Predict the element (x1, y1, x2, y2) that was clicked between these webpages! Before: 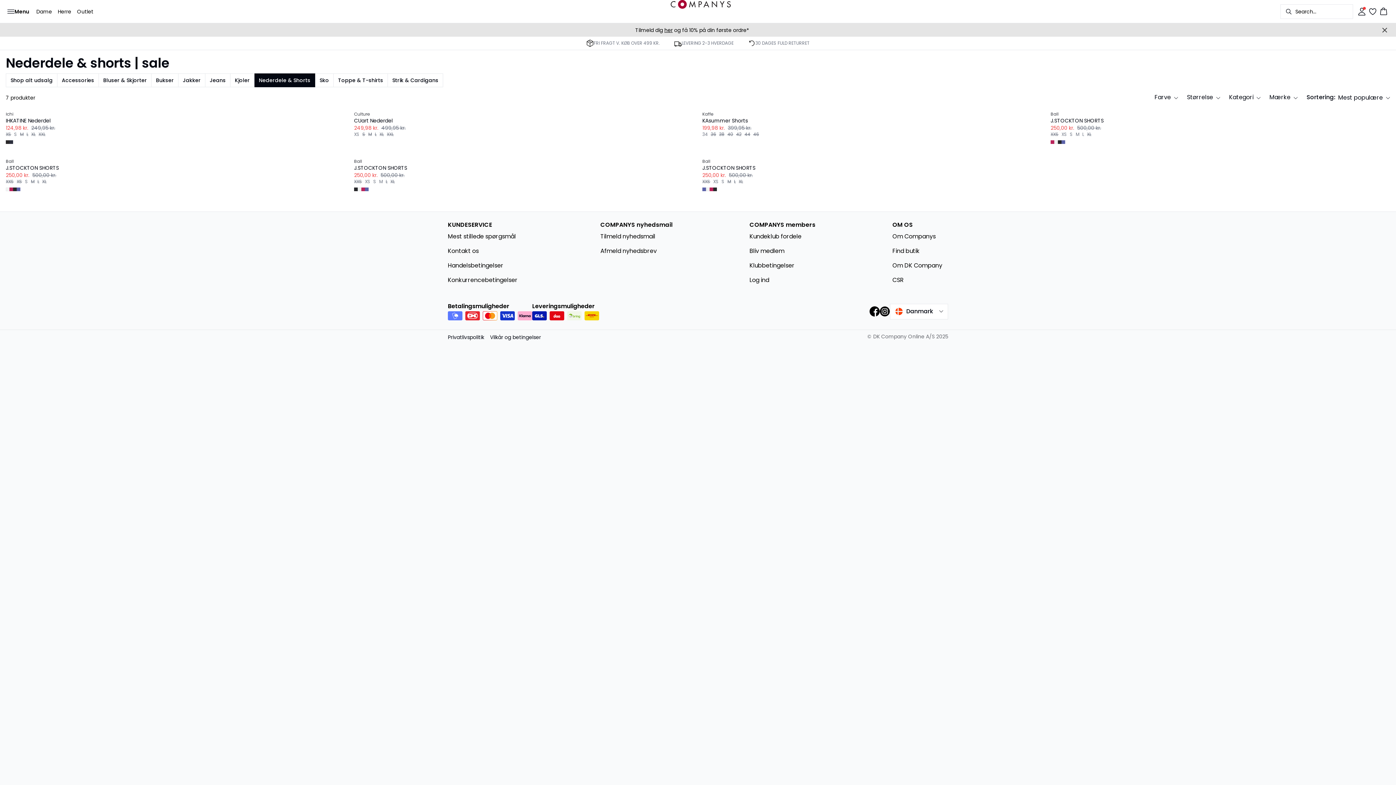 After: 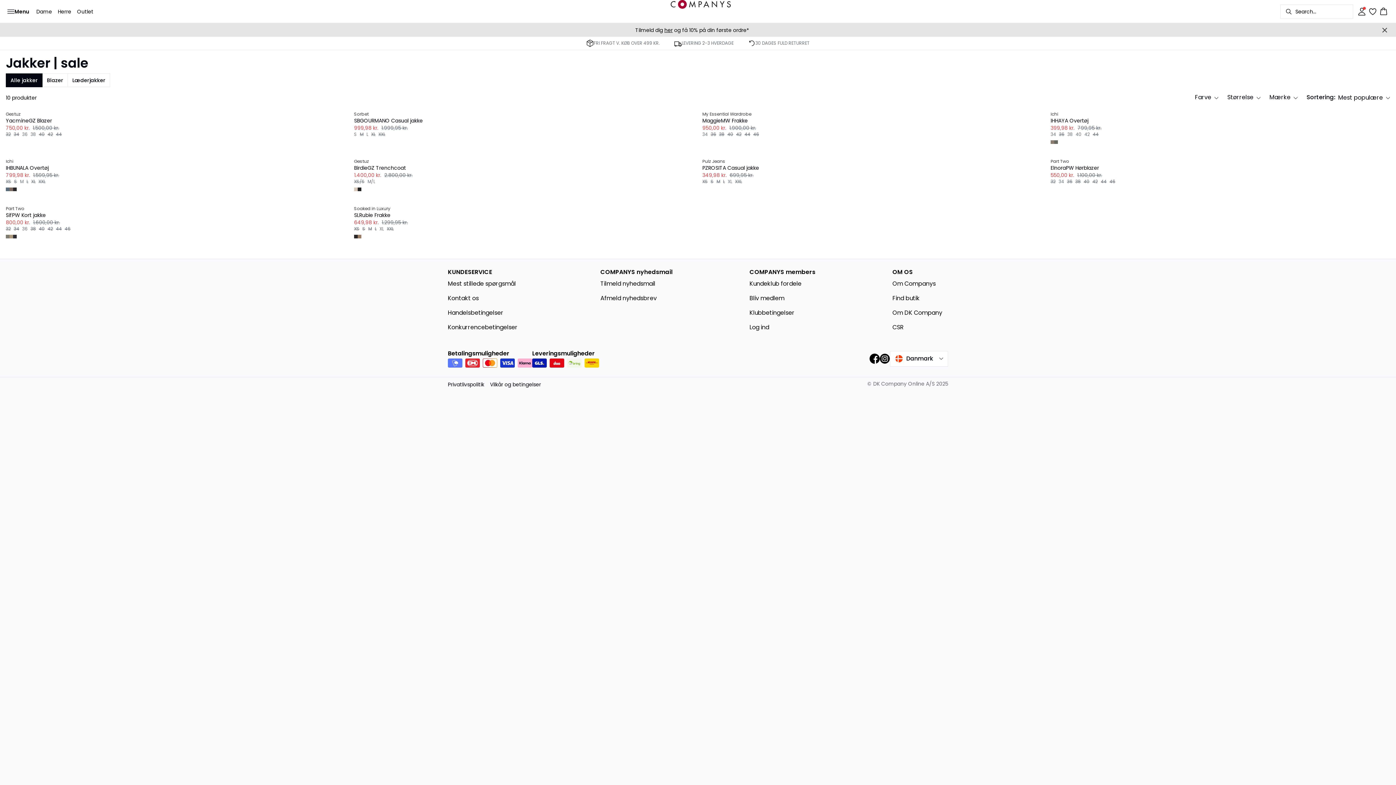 Action: label: Jakker bbox: (178, 73, 205, 87)